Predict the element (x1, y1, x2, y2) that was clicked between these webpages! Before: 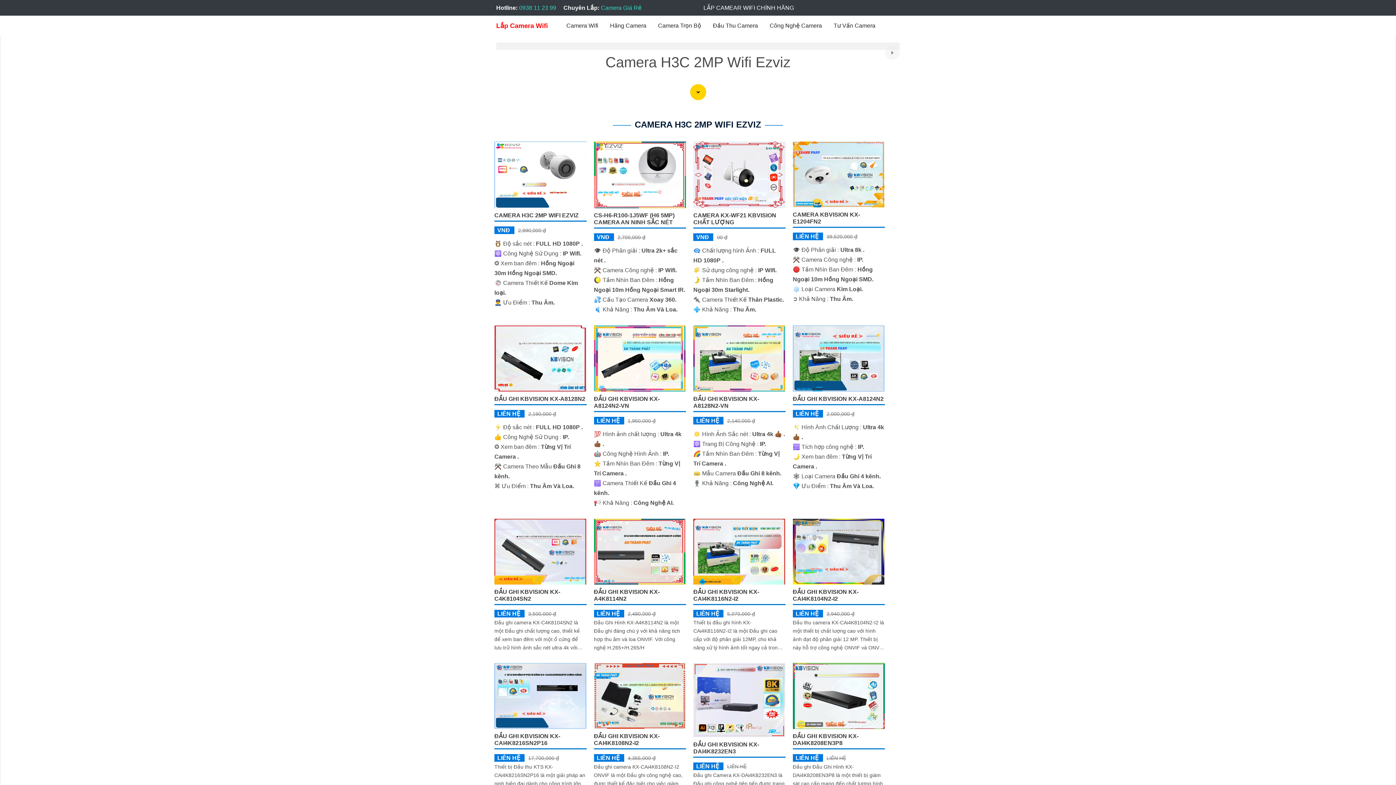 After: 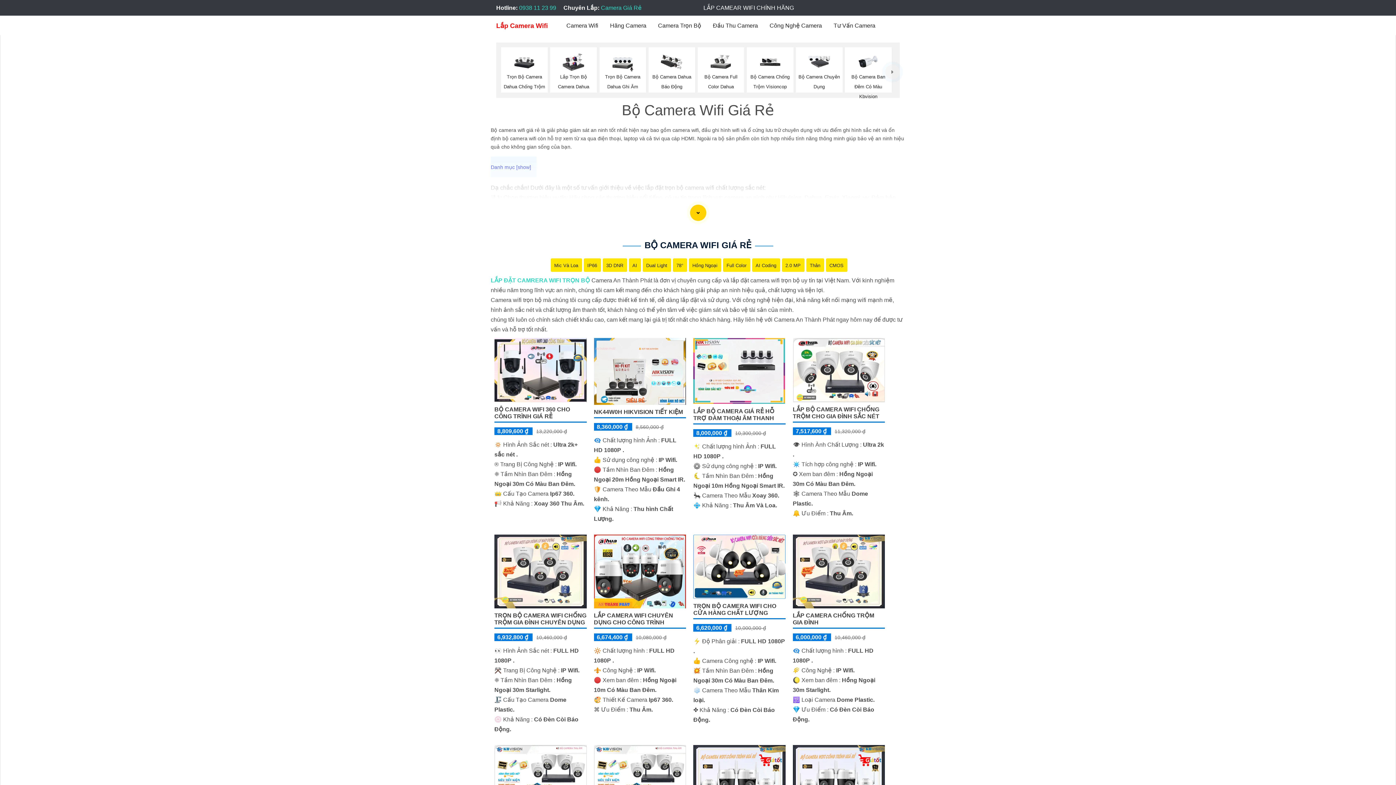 Action: bbox: (652, 17, 707, 33) label: Camera Trọn Bộ